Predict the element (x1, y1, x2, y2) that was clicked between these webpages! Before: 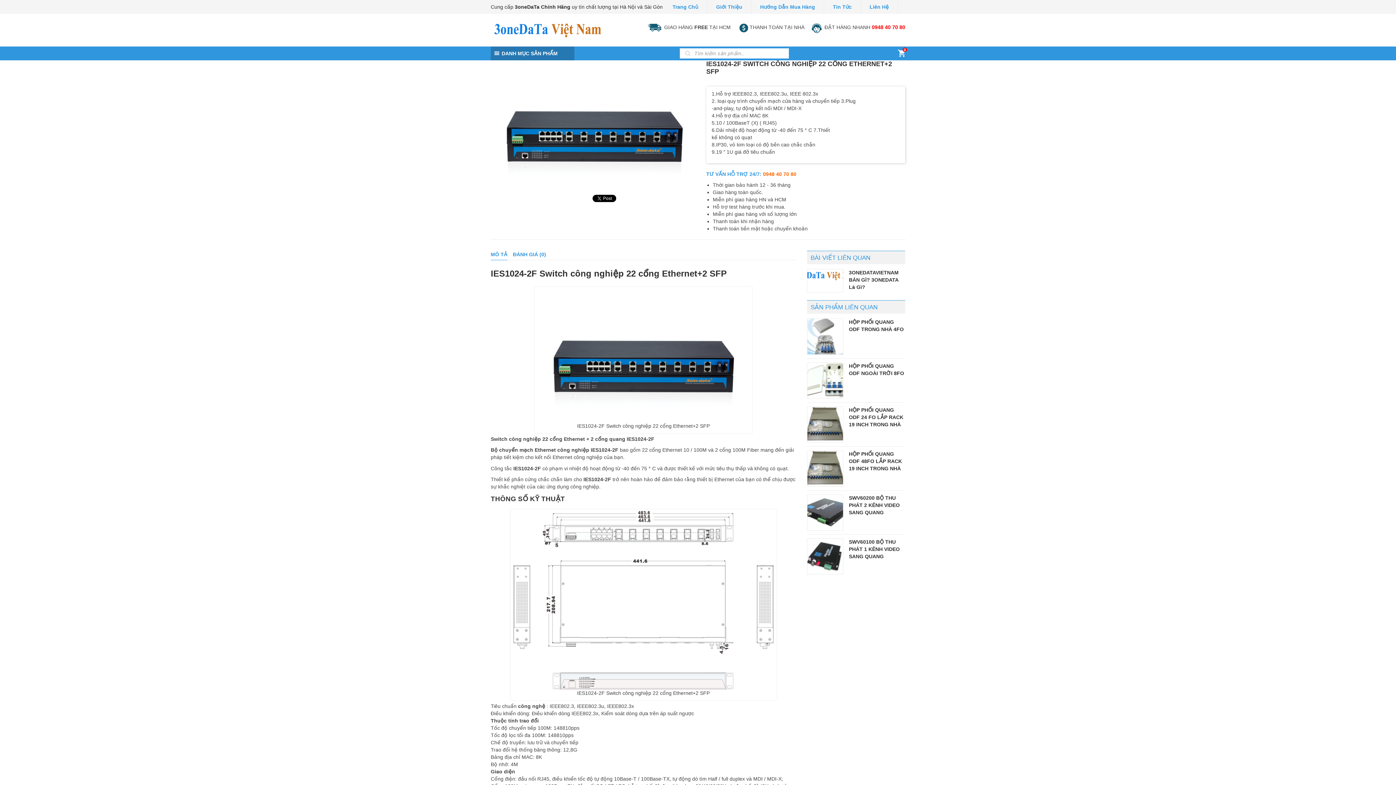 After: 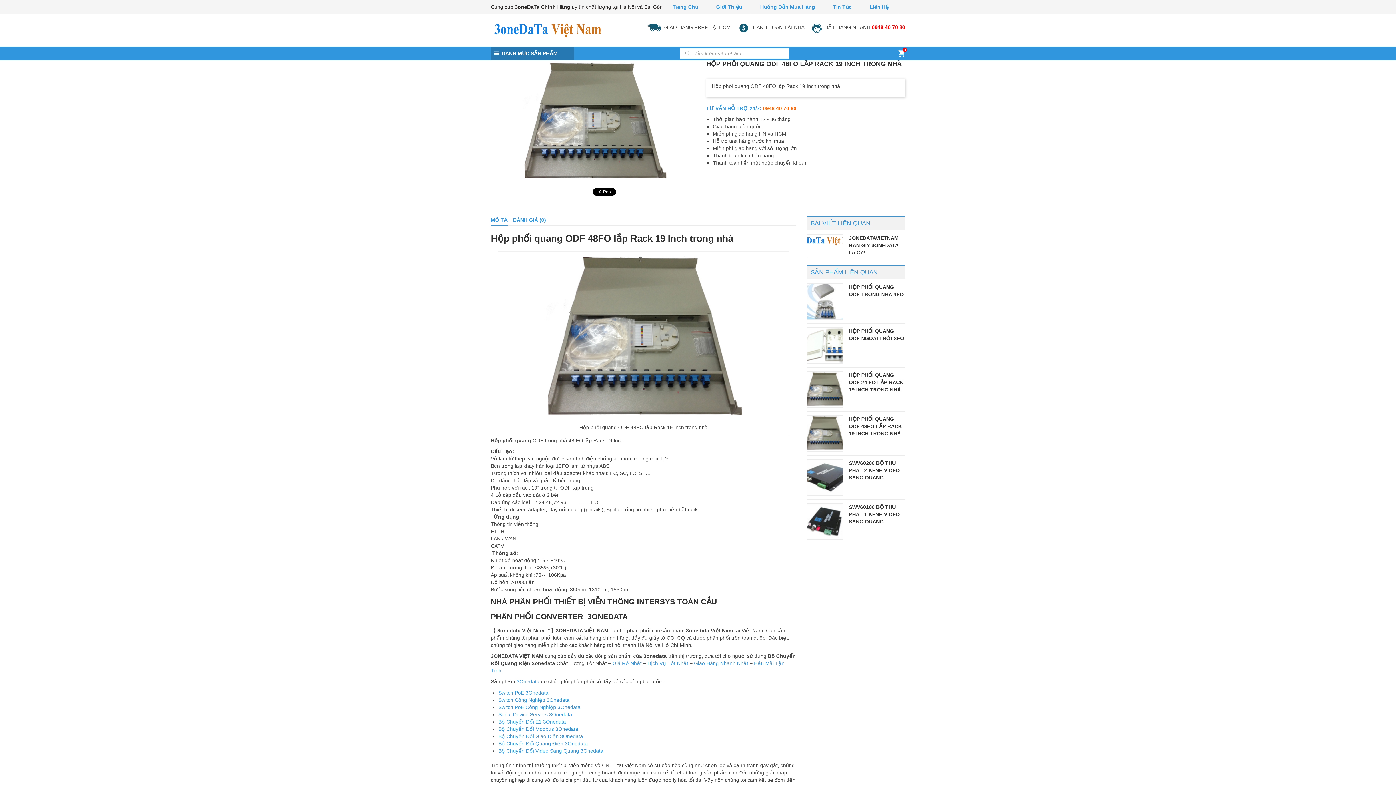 Action: bbox: (849, 451, 902, 471) label: HỘP PHỐI QUANG ODF 48FO LẮP RACK 19 INCH TRONG NHÀ